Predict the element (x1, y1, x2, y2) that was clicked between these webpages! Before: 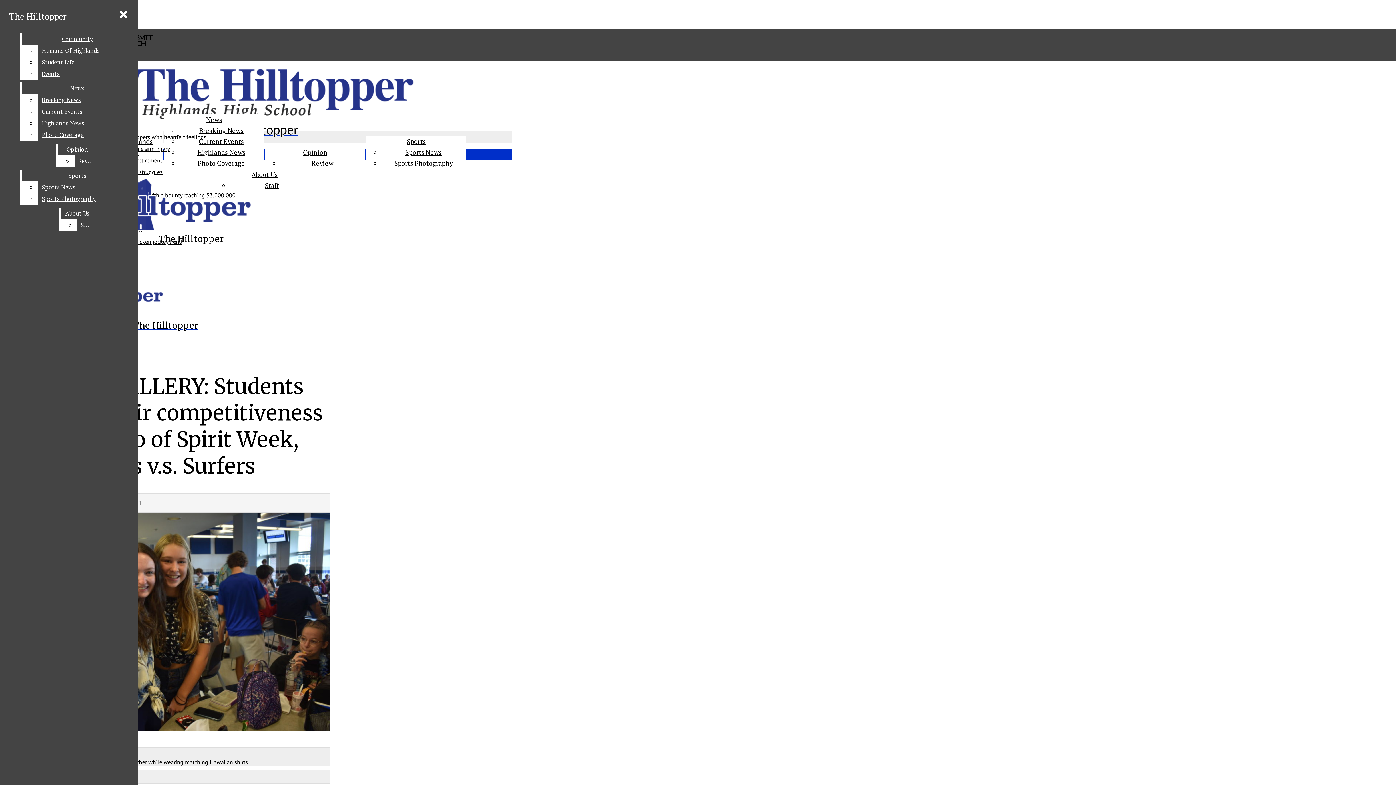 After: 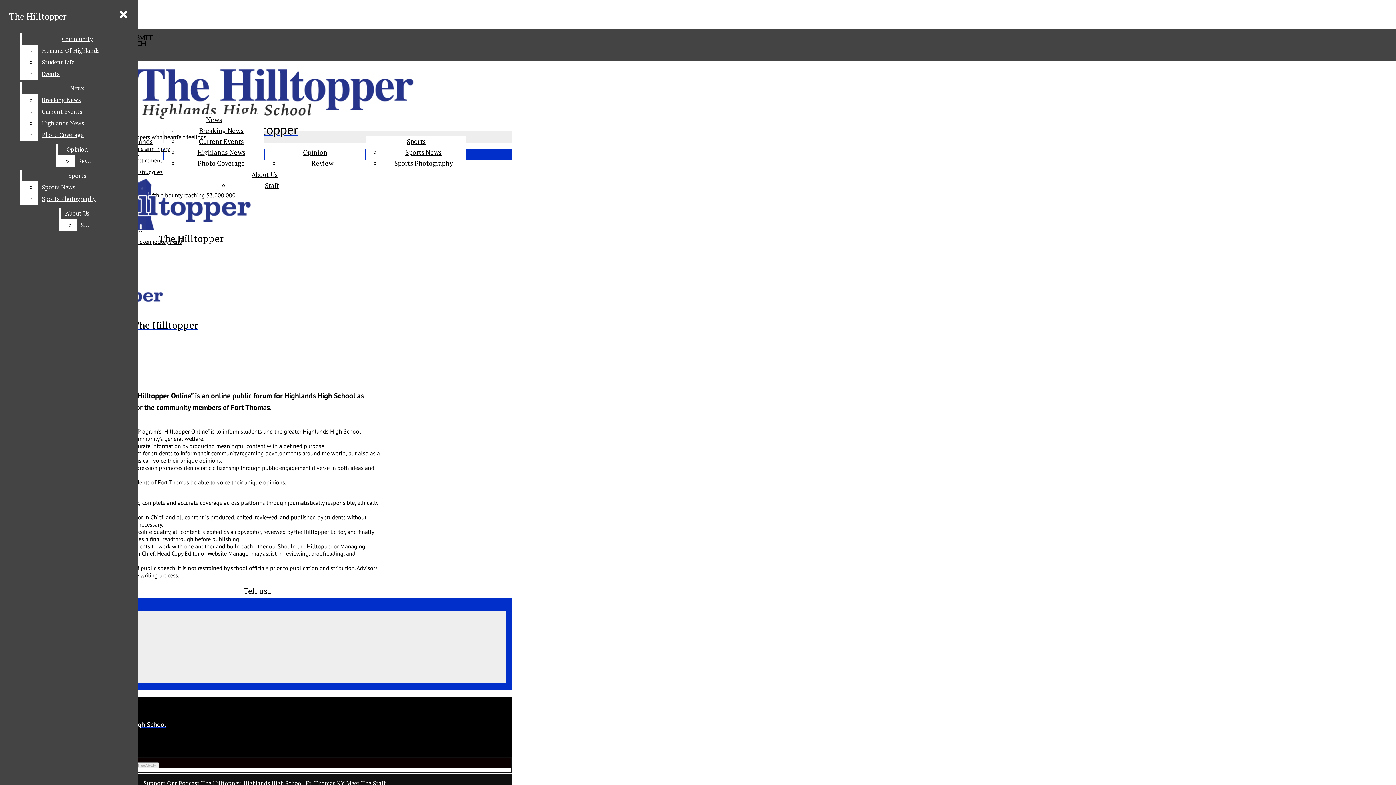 Action: bbox: (251, 170, 277, 178) label: About Us